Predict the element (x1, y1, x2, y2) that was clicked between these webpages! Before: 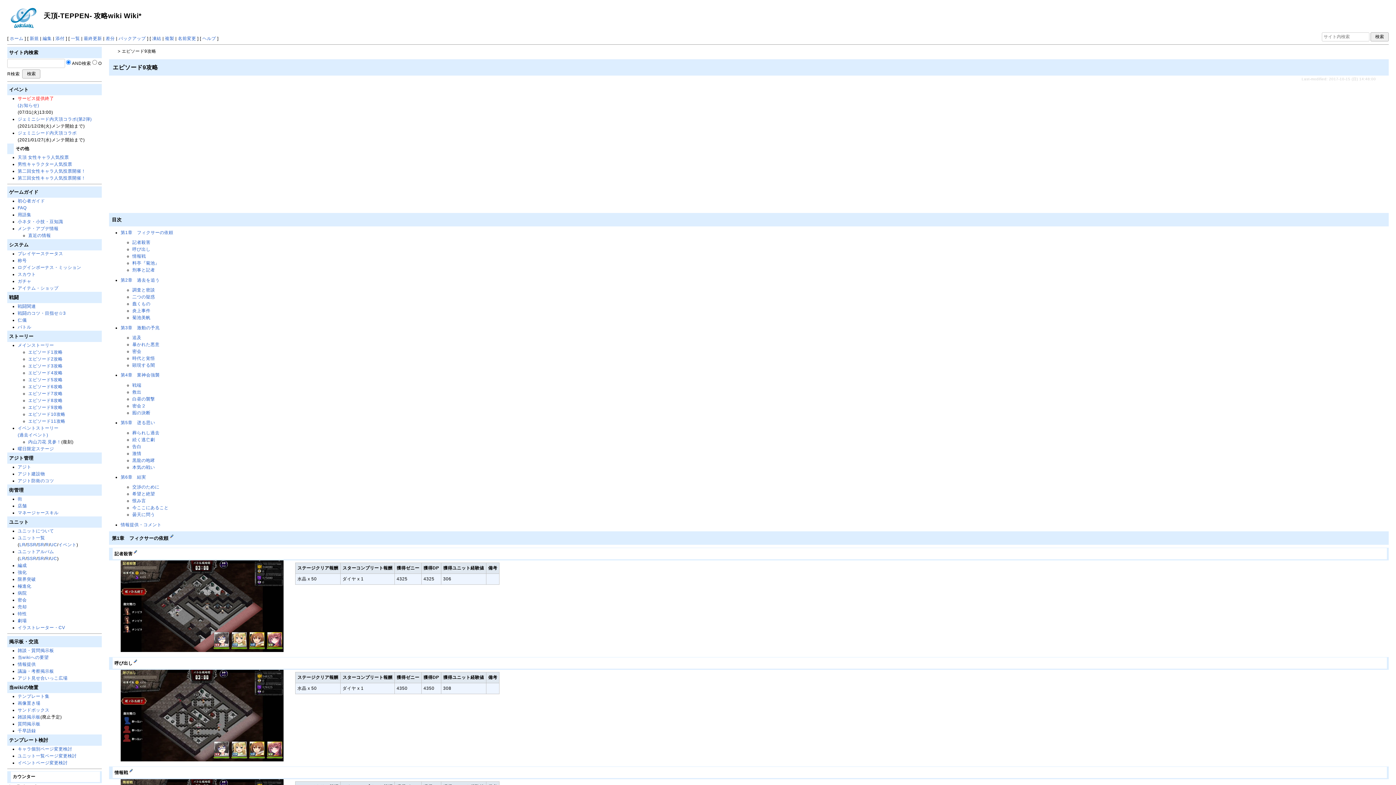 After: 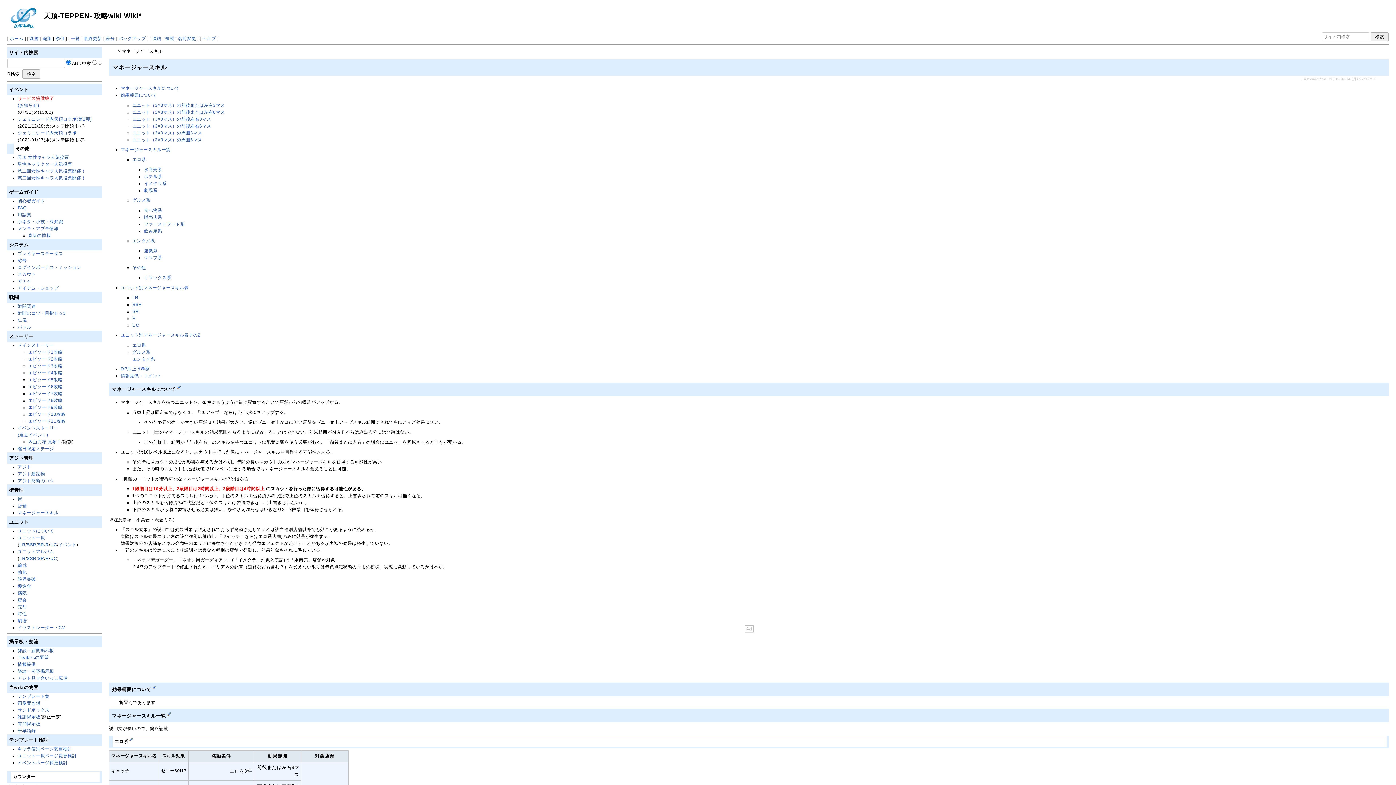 Action: bbox: (17, 510, 58, 515) label: マネージャースキル